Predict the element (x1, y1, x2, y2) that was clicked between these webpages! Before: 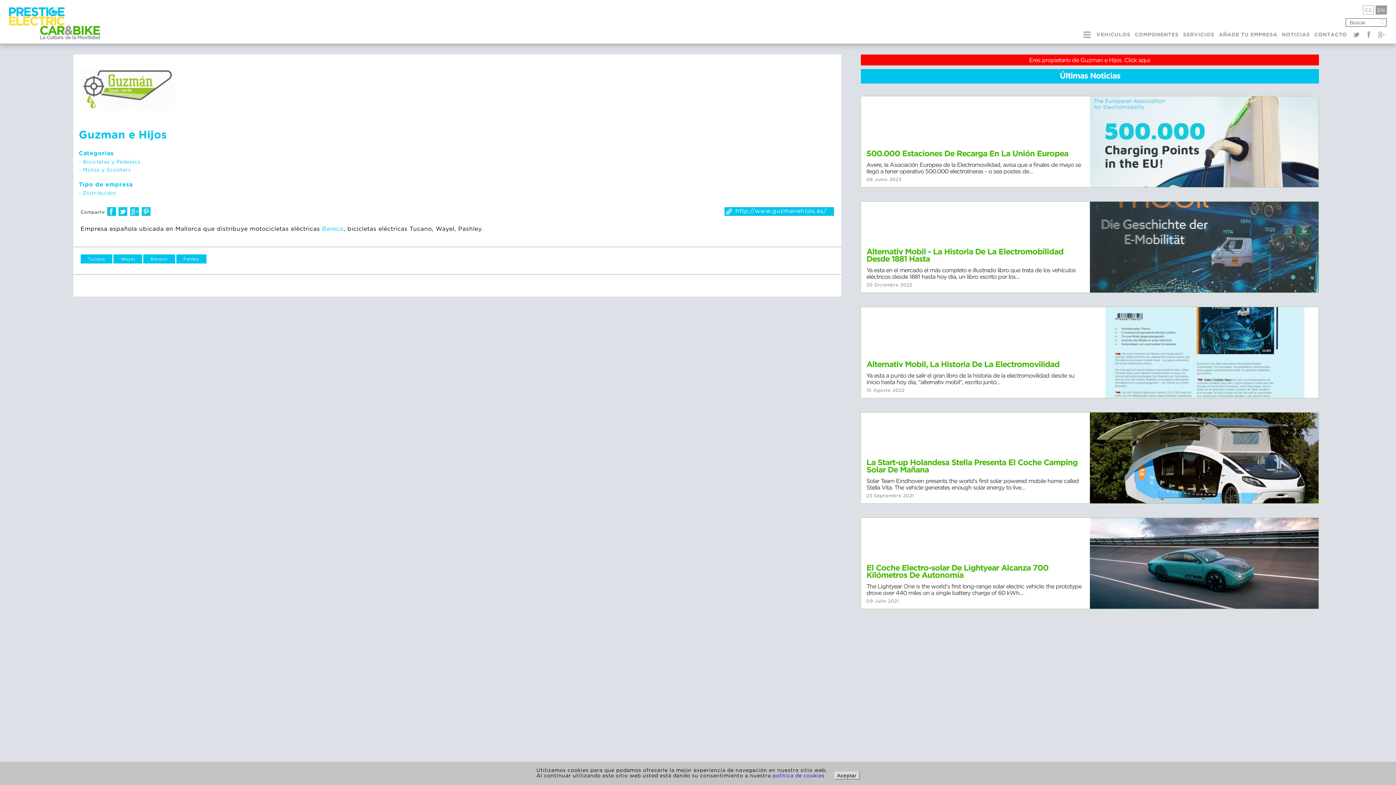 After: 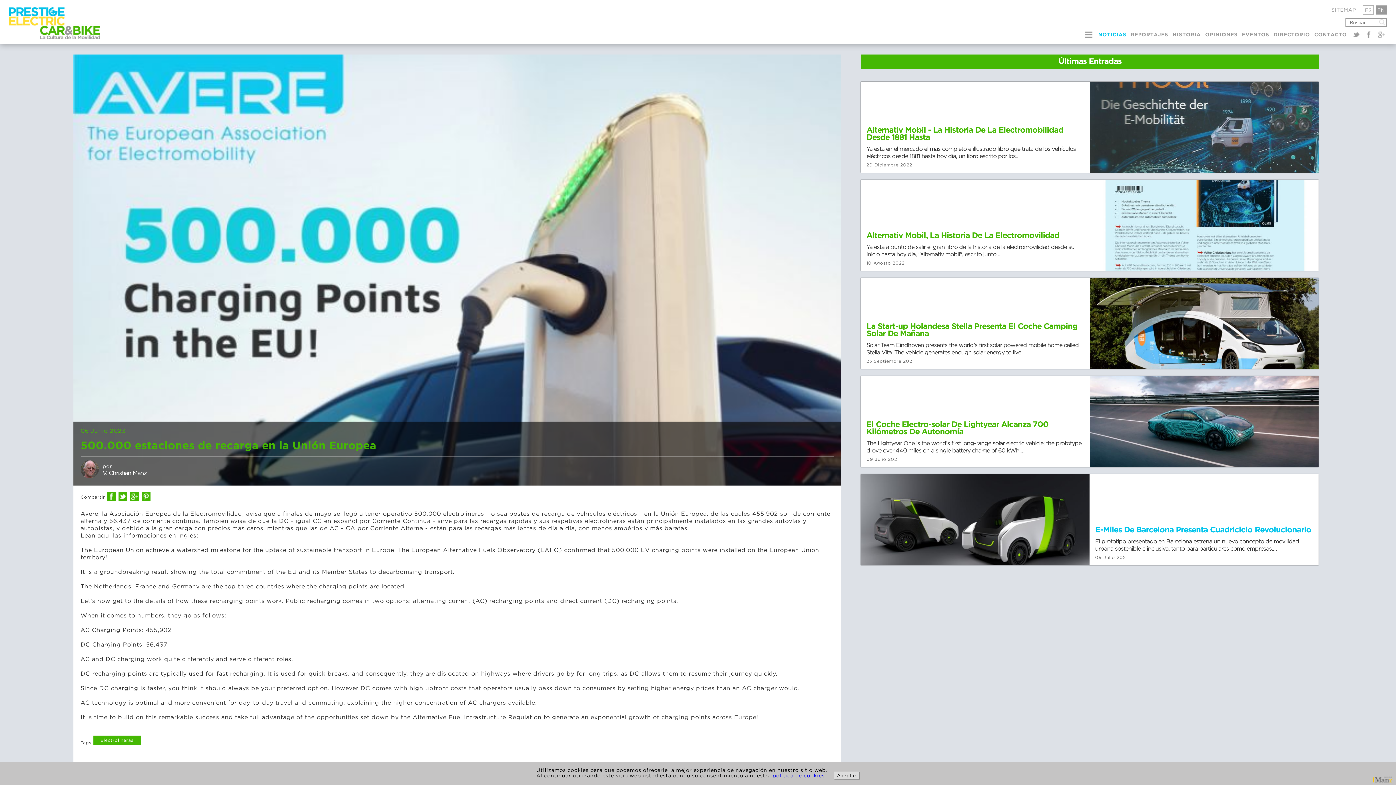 Action: bbox: (861, 96, 1319, 187) label: 500.000 Estaciones De Recarga En La Unión Europea
Avere, la Asociación Europea de la Electromovilidad, avisa que a finales de mayo se llegó a tener operativo 500.000 electrolineras - o sea postes de…
06 Junio 2023